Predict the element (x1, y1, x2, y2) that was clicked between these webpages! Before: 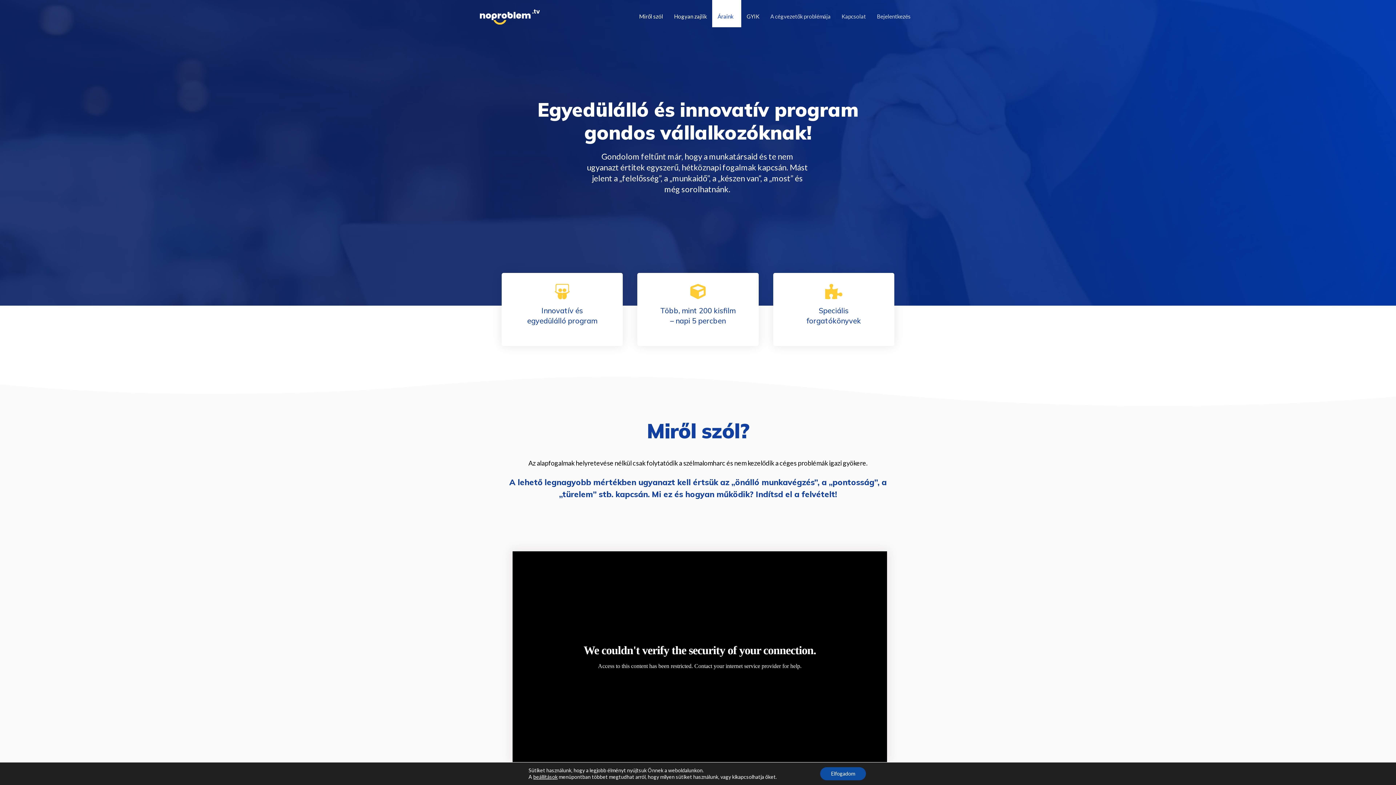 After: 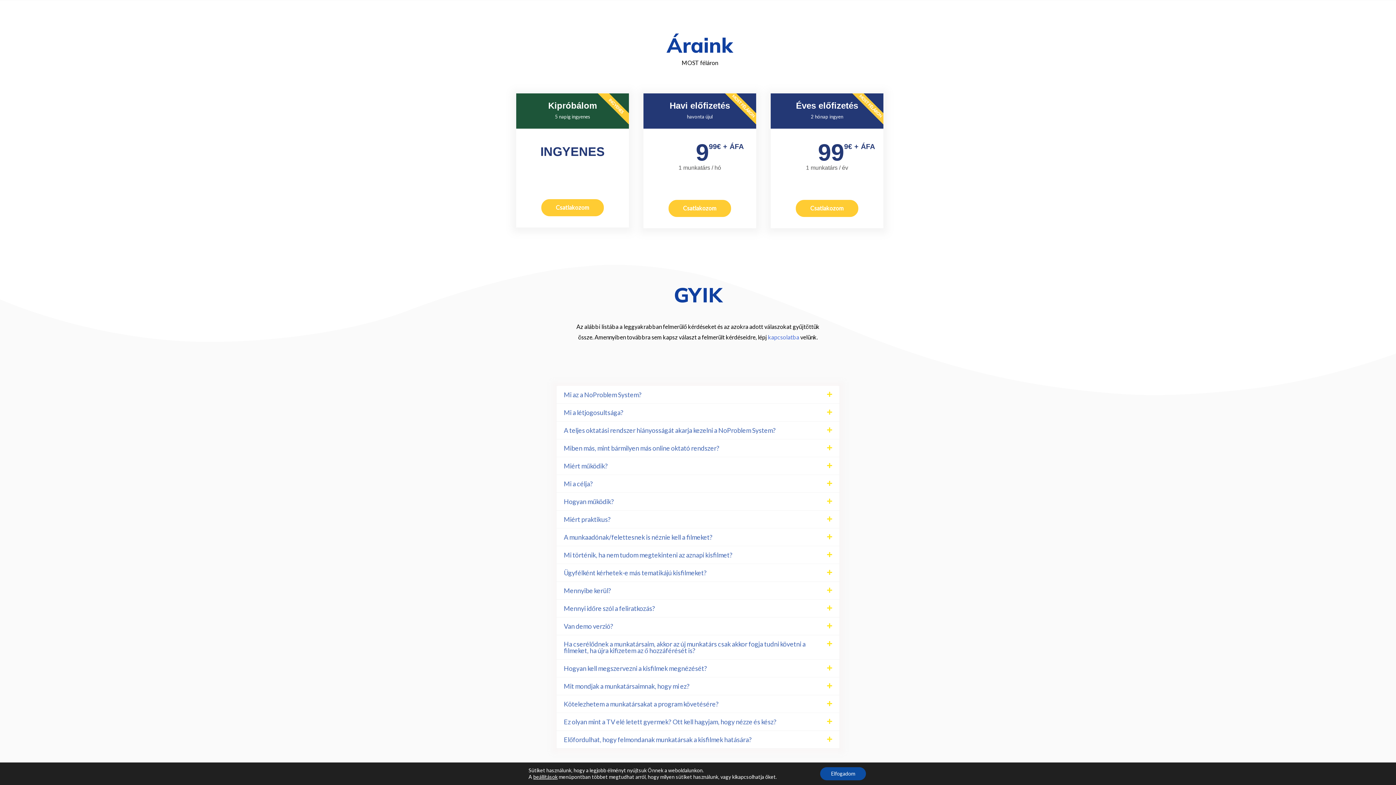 Action: label: Áraink bbox: (712, 5, 741, 27)